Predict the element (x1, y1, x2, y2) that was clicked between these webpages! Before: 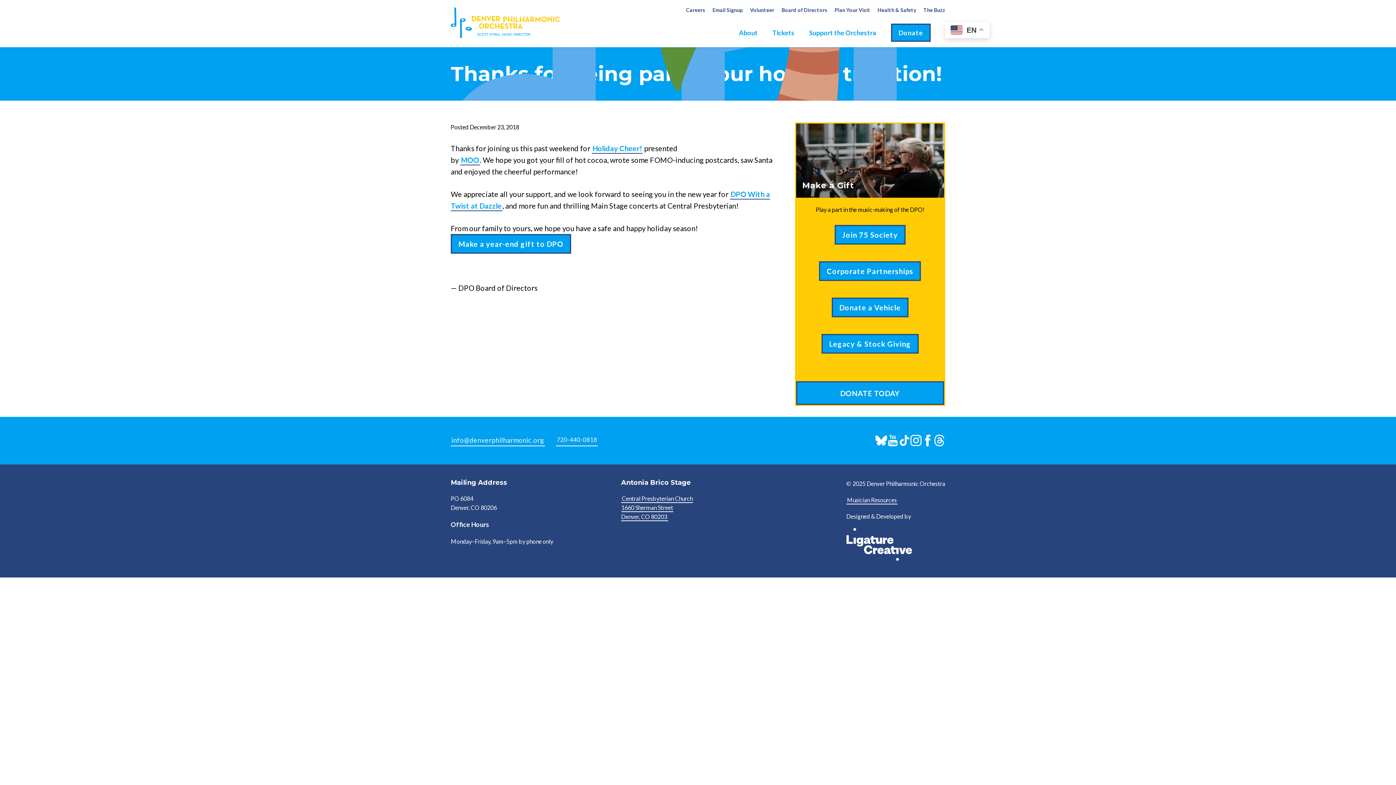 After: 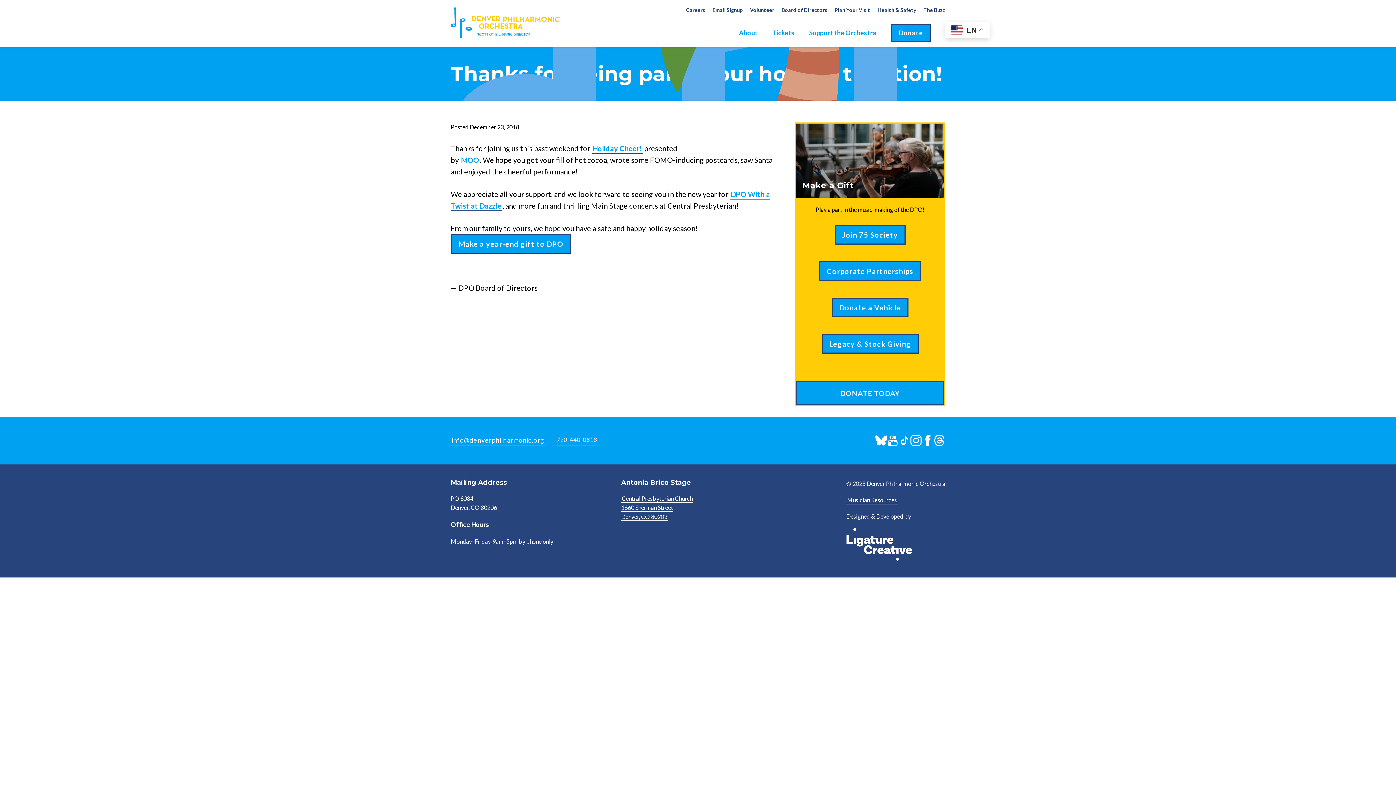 Action: bbox: (898, 434, 910, 446)